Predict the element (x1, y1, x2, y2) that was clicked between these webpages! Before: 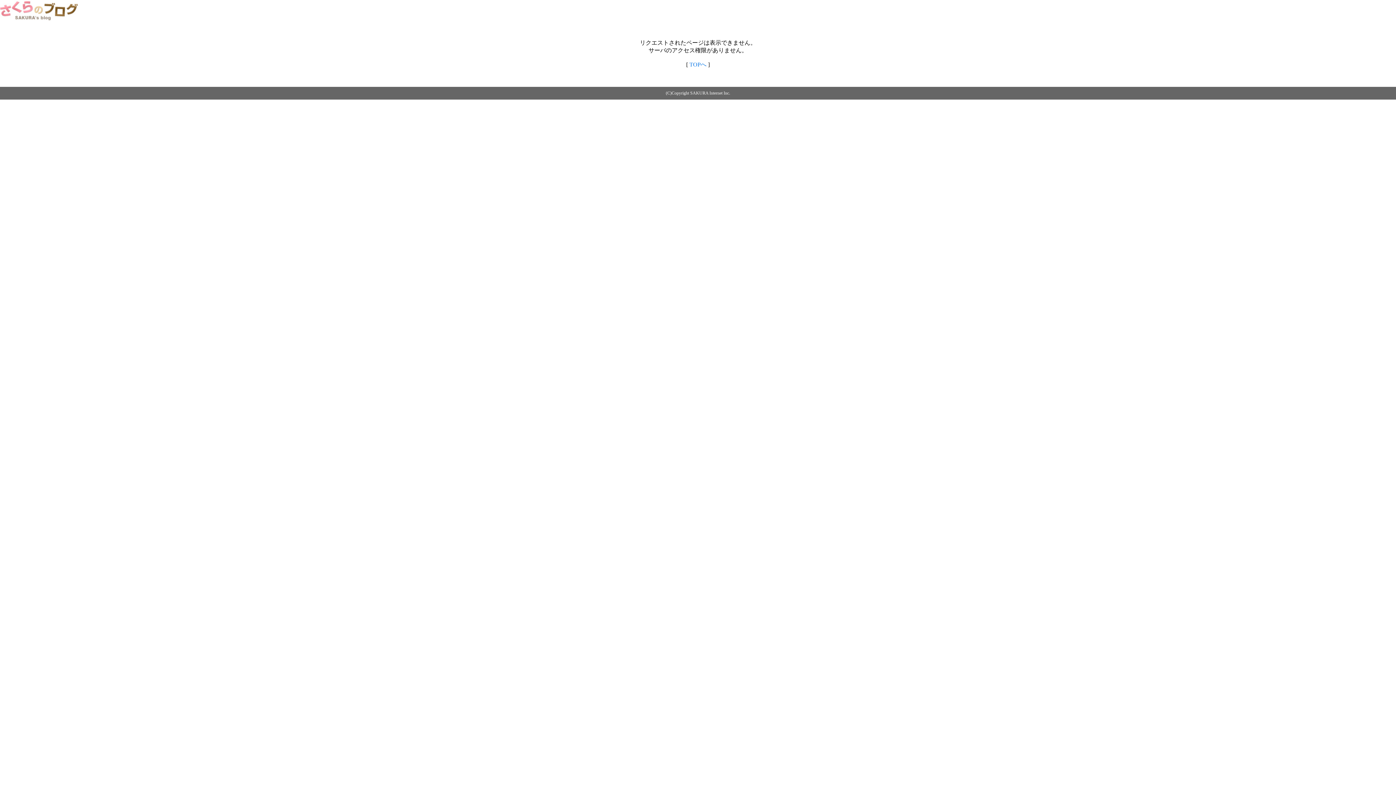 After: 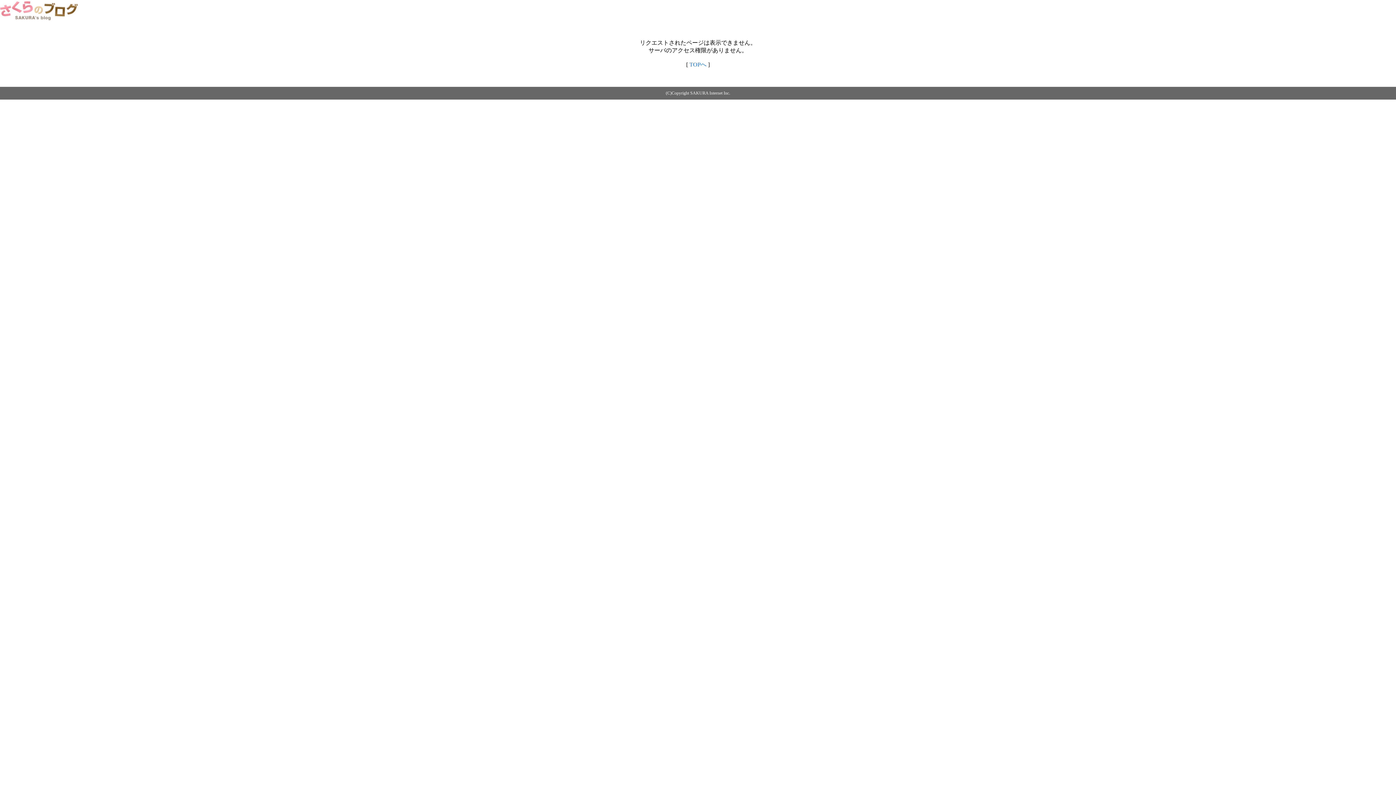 Action: bbox: (689, 61, 706, 67) label: TOPへ